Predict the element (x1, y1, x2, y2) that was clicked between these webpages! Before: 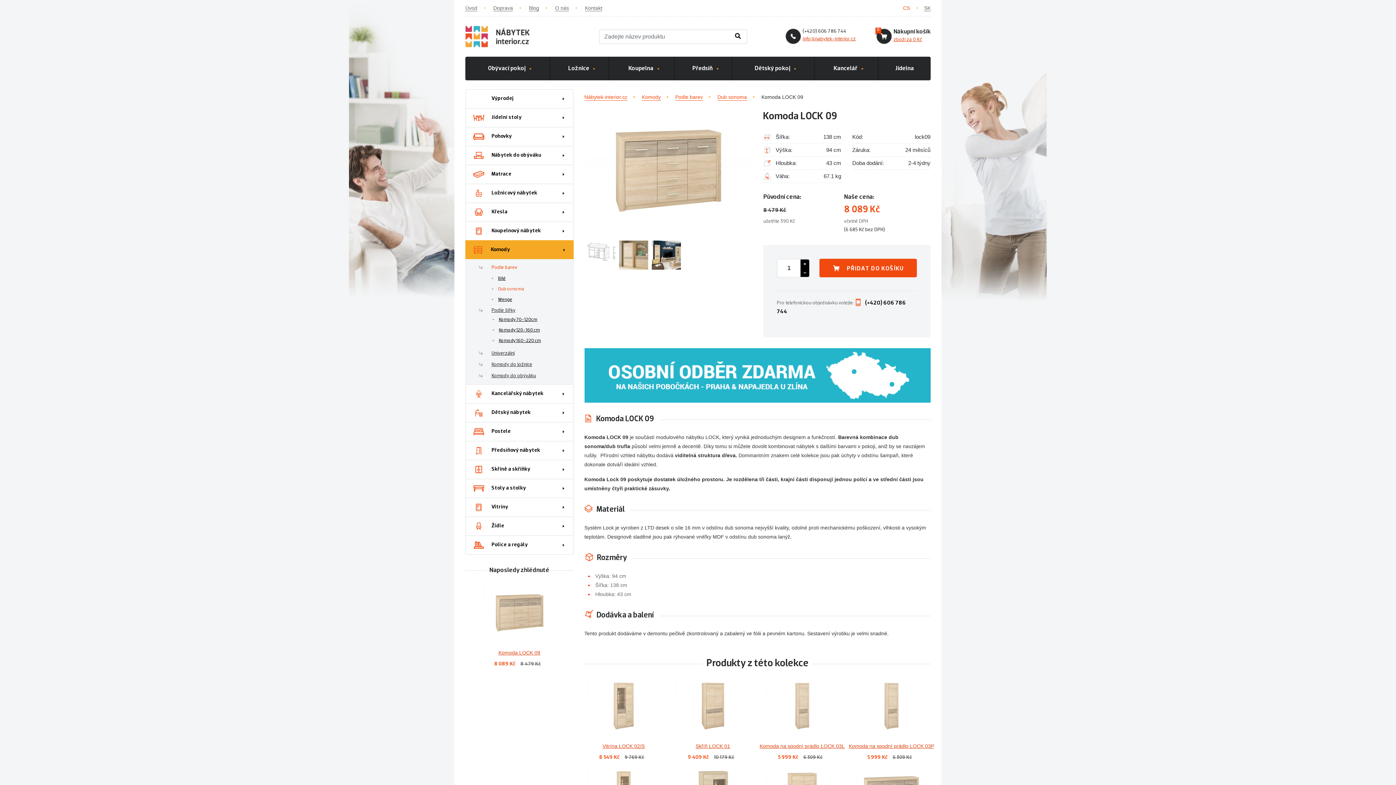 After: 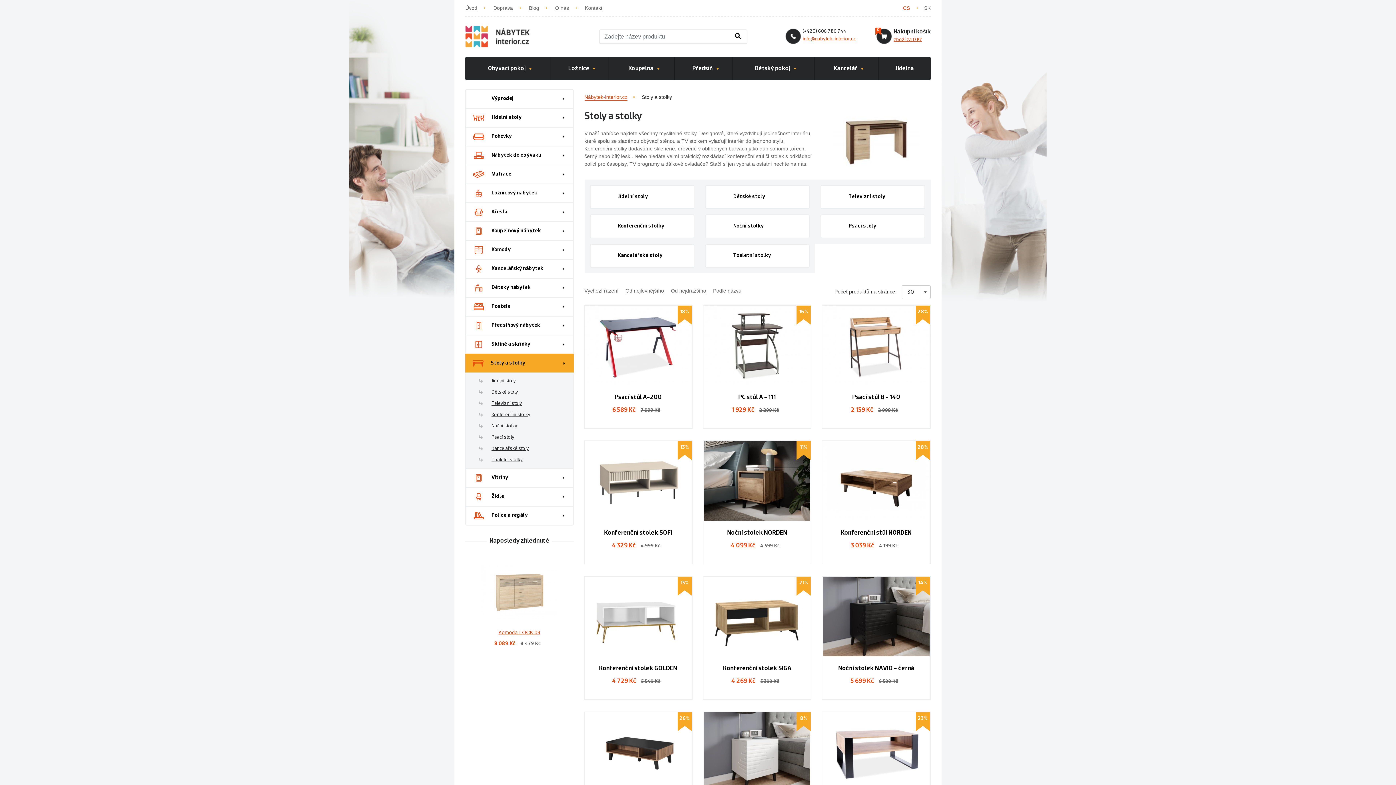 Action: label: Stoly a stolky bbox: (466, 479, 572, 497)